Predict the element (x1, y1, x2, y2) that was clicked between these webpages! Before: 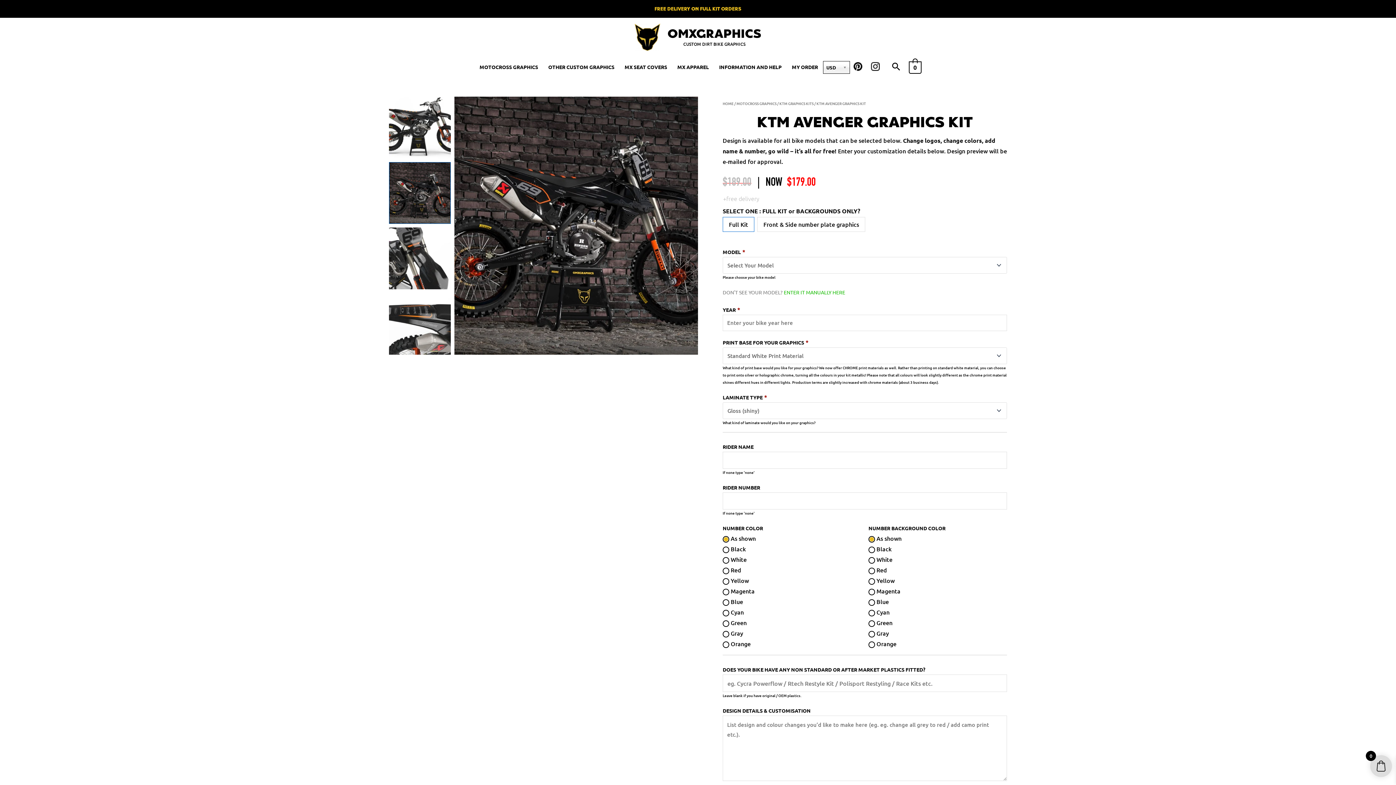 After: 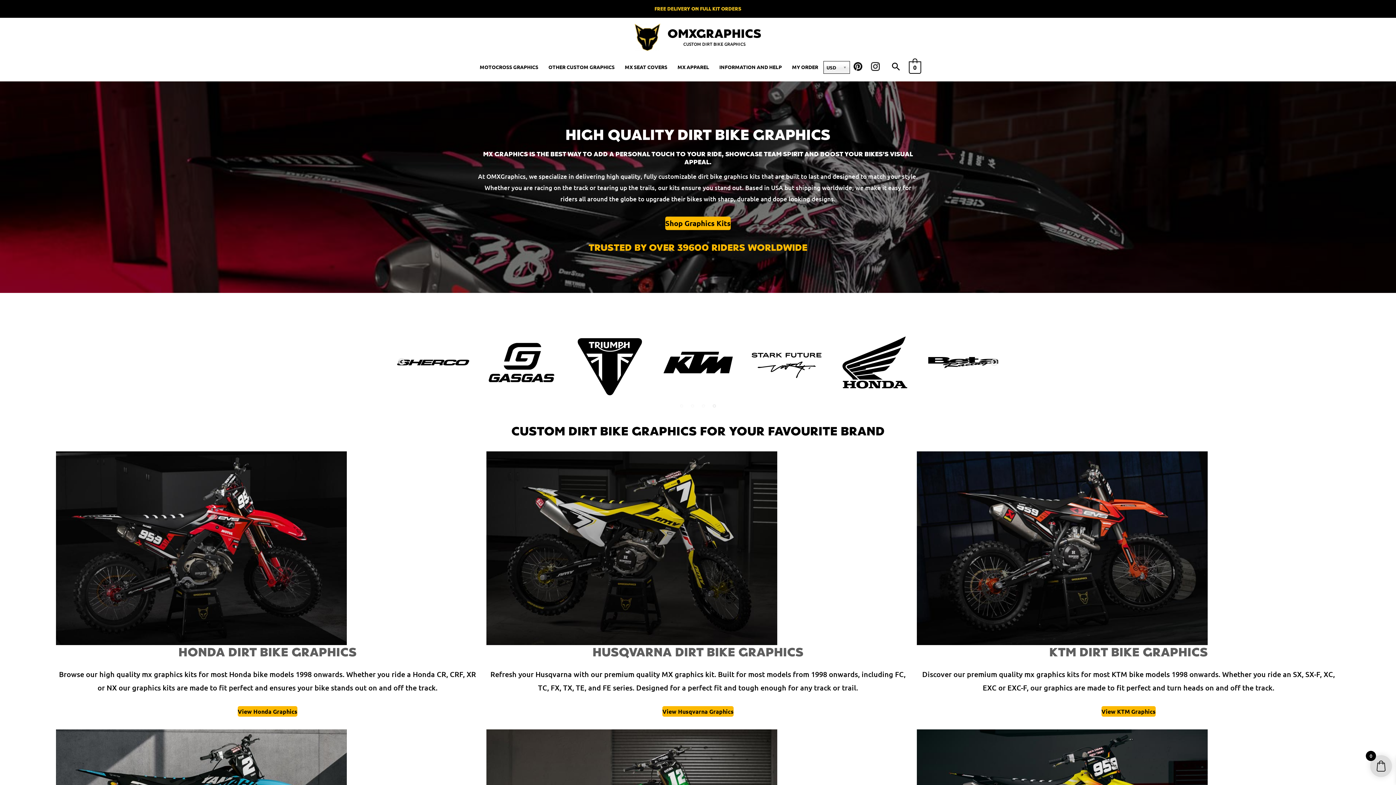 Action: bbox: (634, 32, 660, 40)